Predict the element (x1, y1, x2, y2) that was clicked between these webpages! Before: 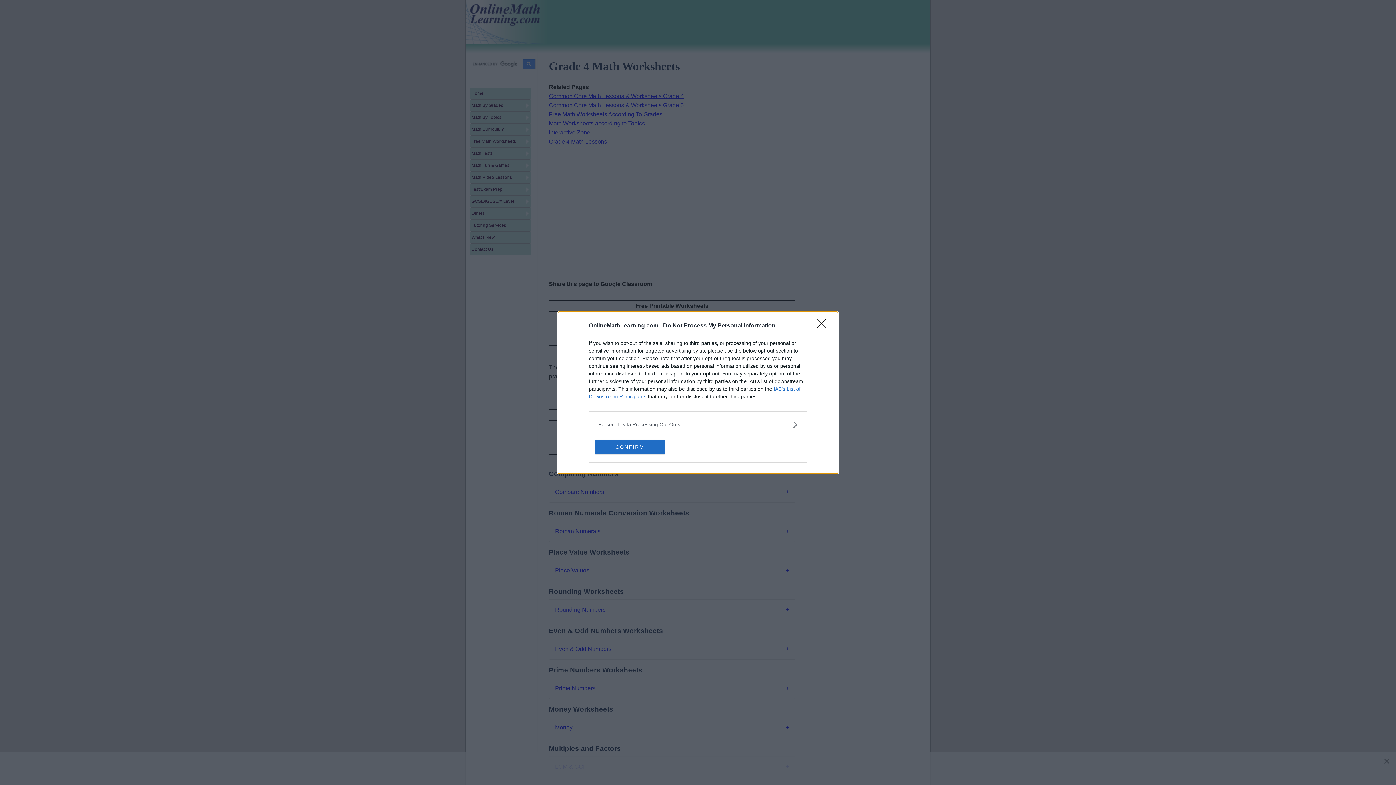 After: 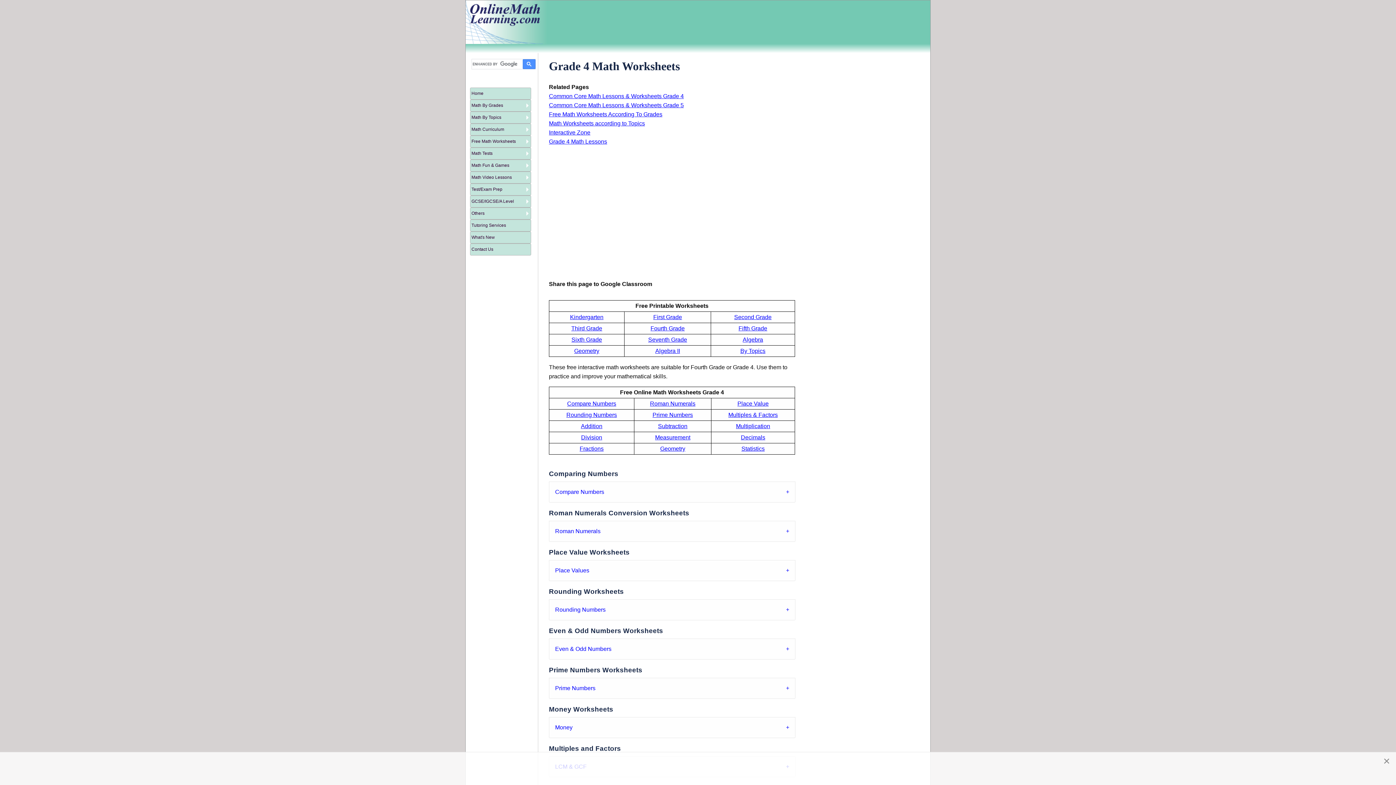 Action: bbox: (817, 319, 830, 332) label: Close